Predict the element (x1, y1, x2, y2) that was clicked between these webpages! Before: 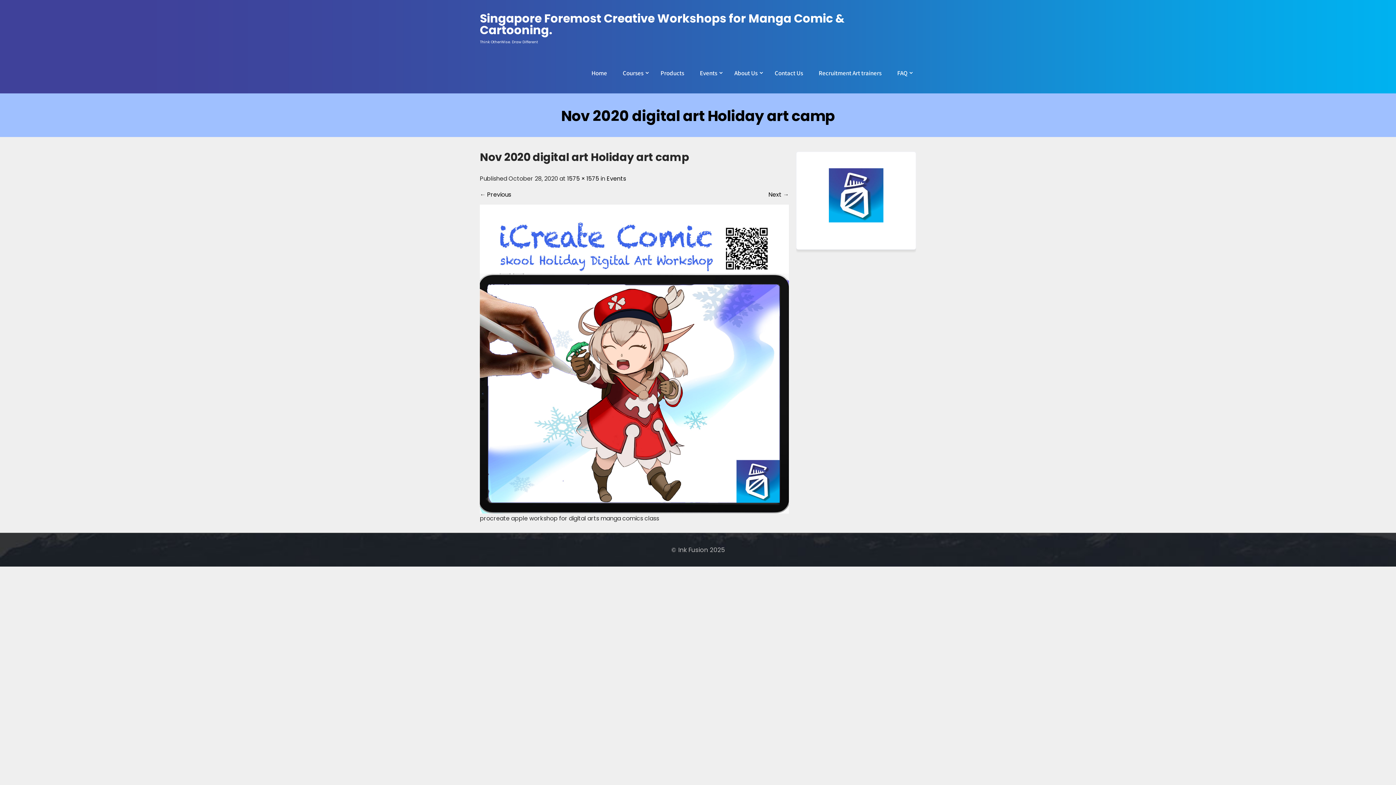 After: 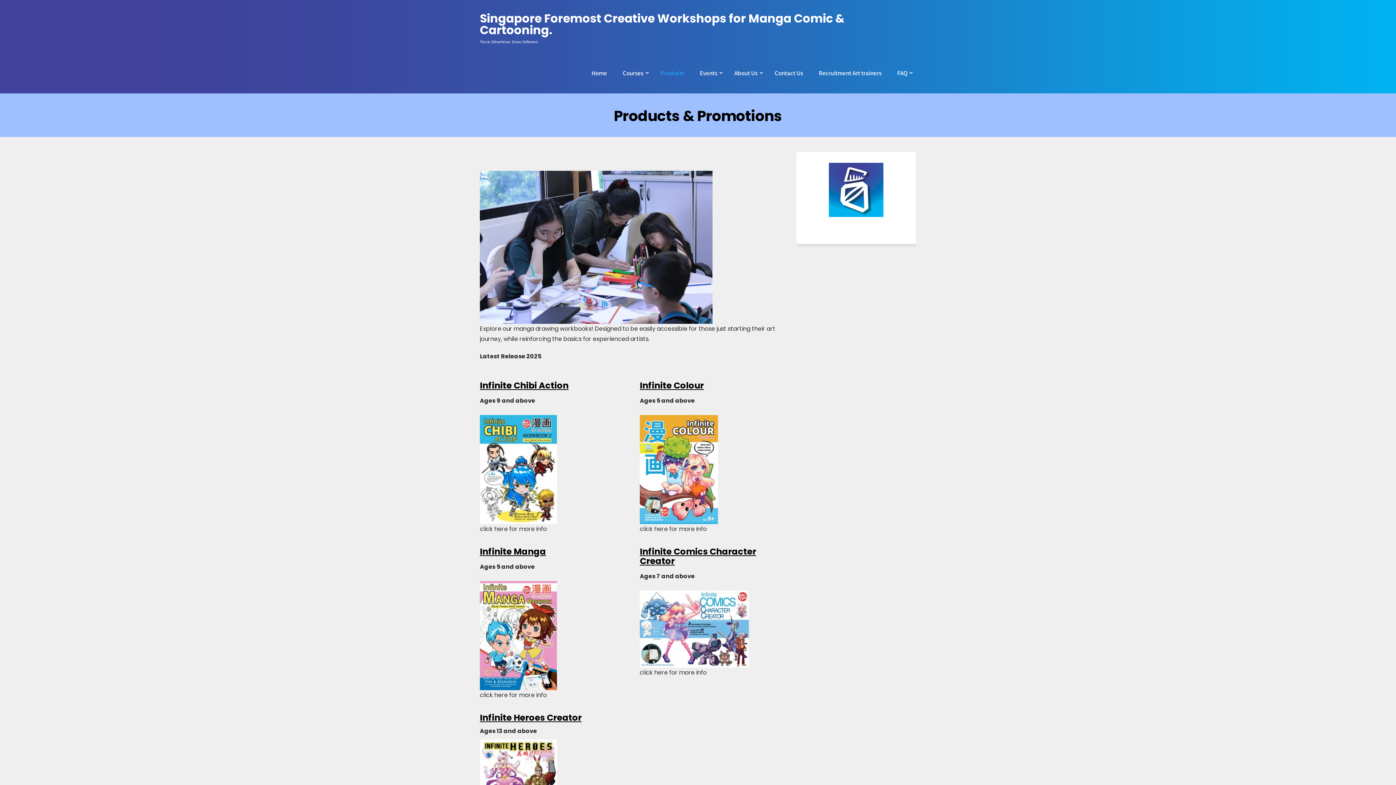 Action: label: Products bbox: (653, 53, 691, 93)